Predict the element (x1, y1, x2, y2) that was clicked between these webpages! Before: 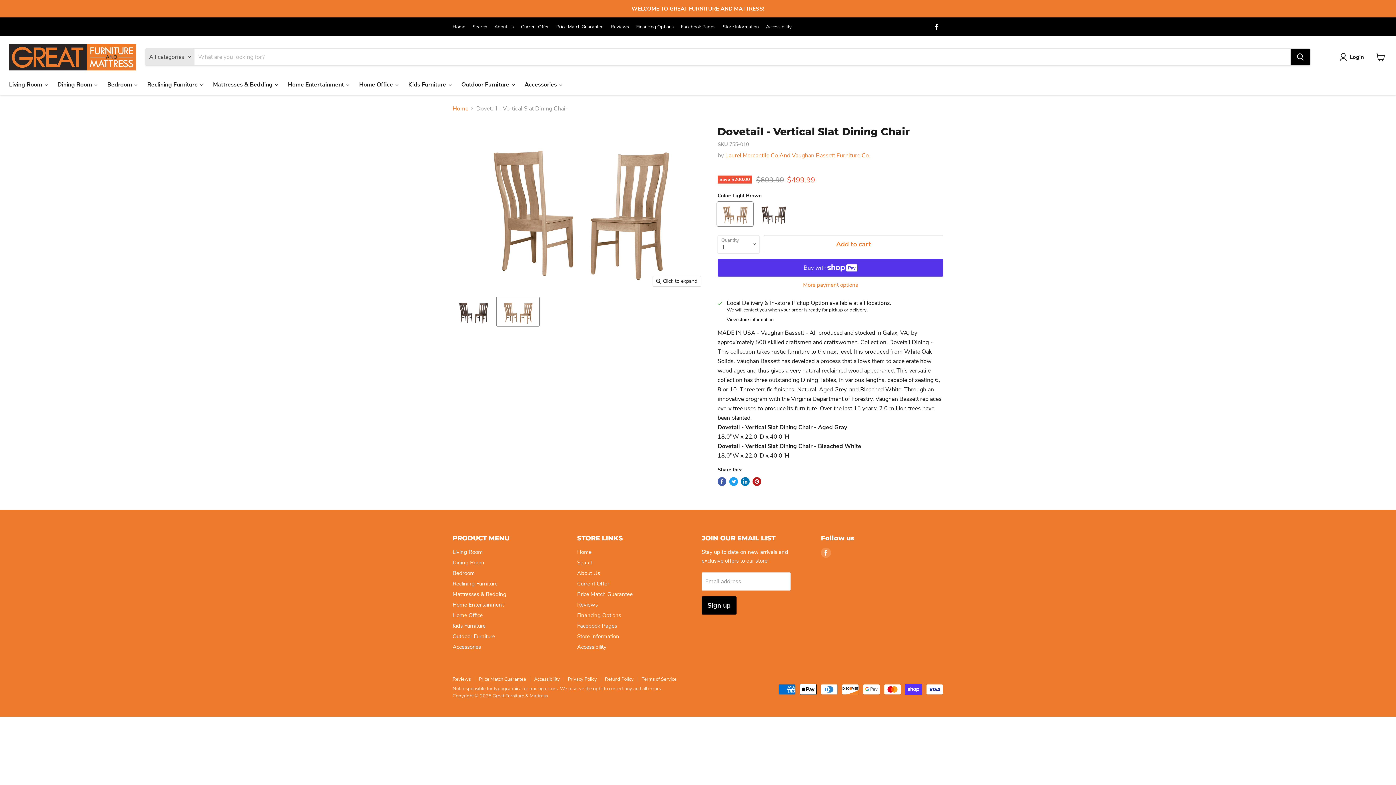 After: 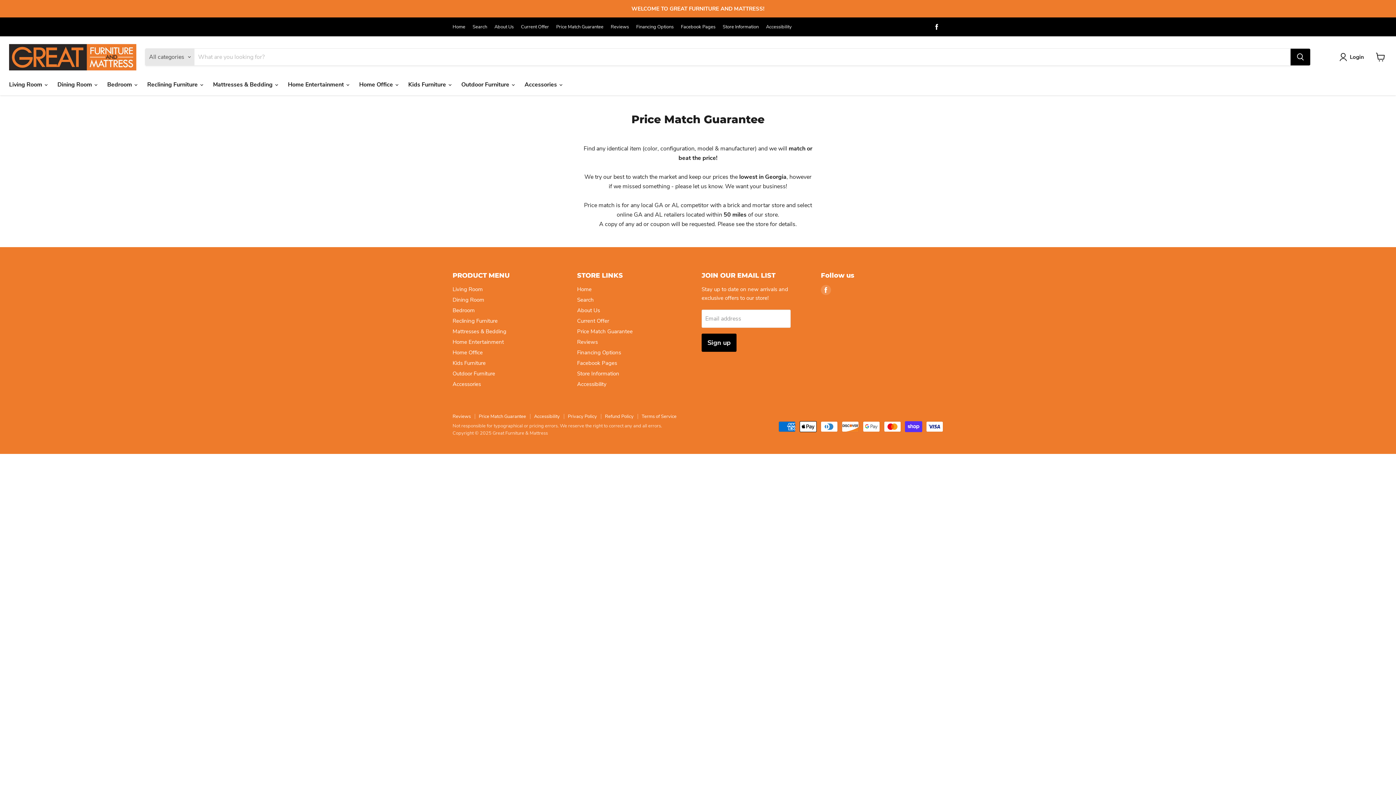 Action: label: Price Match Guarantee bbox: (556, 24, 603, 29)